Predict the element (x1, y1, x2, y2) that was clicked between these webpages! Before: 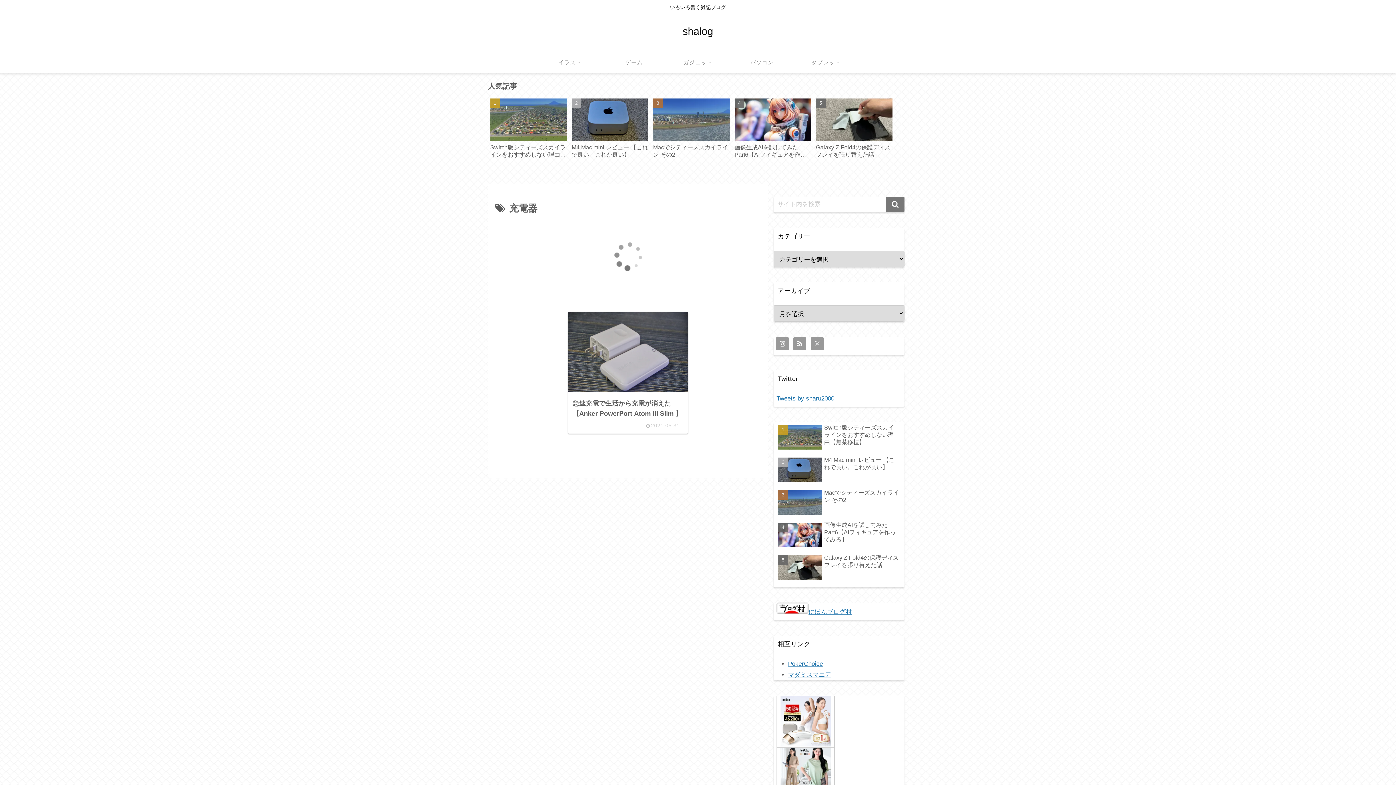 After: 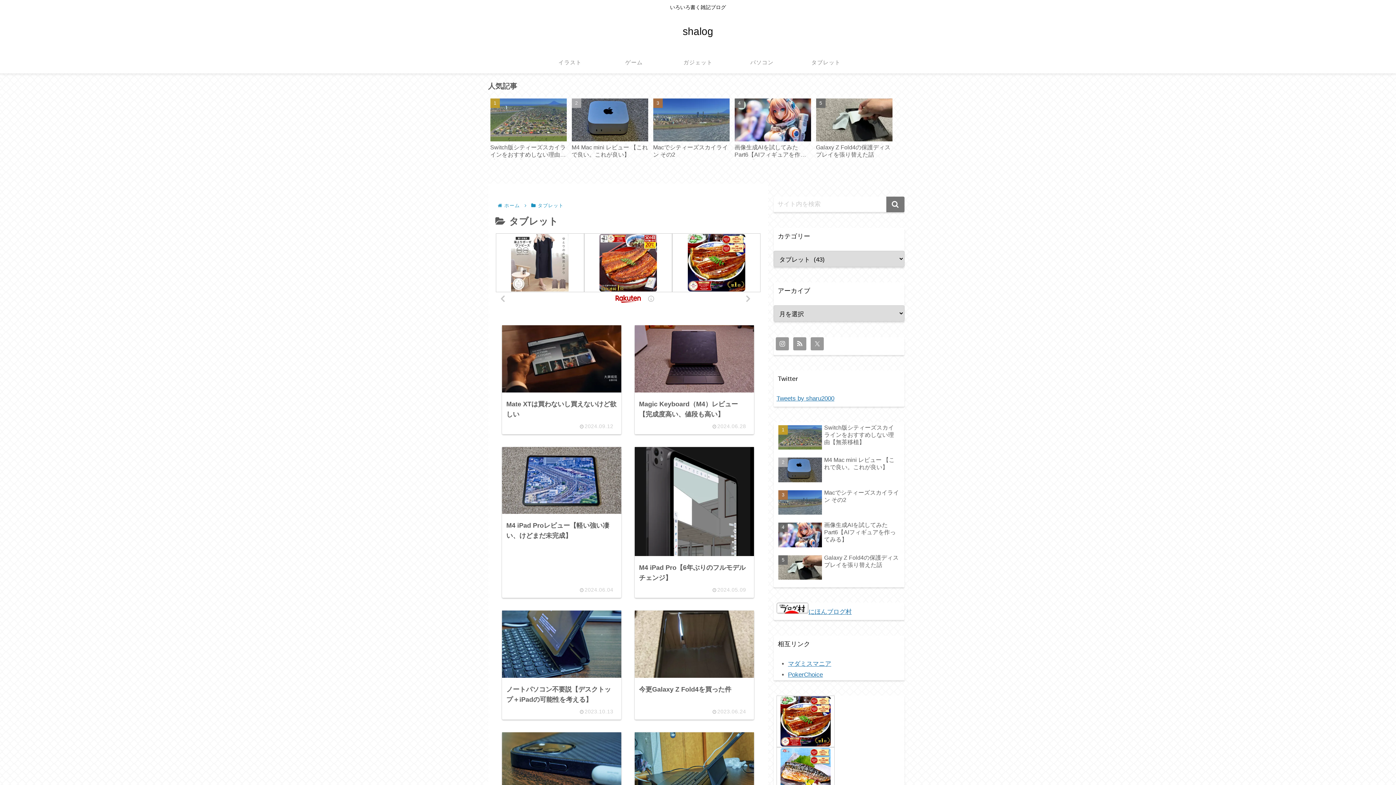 Action: bbox: (794, 51, 858, 73) label: タブレット